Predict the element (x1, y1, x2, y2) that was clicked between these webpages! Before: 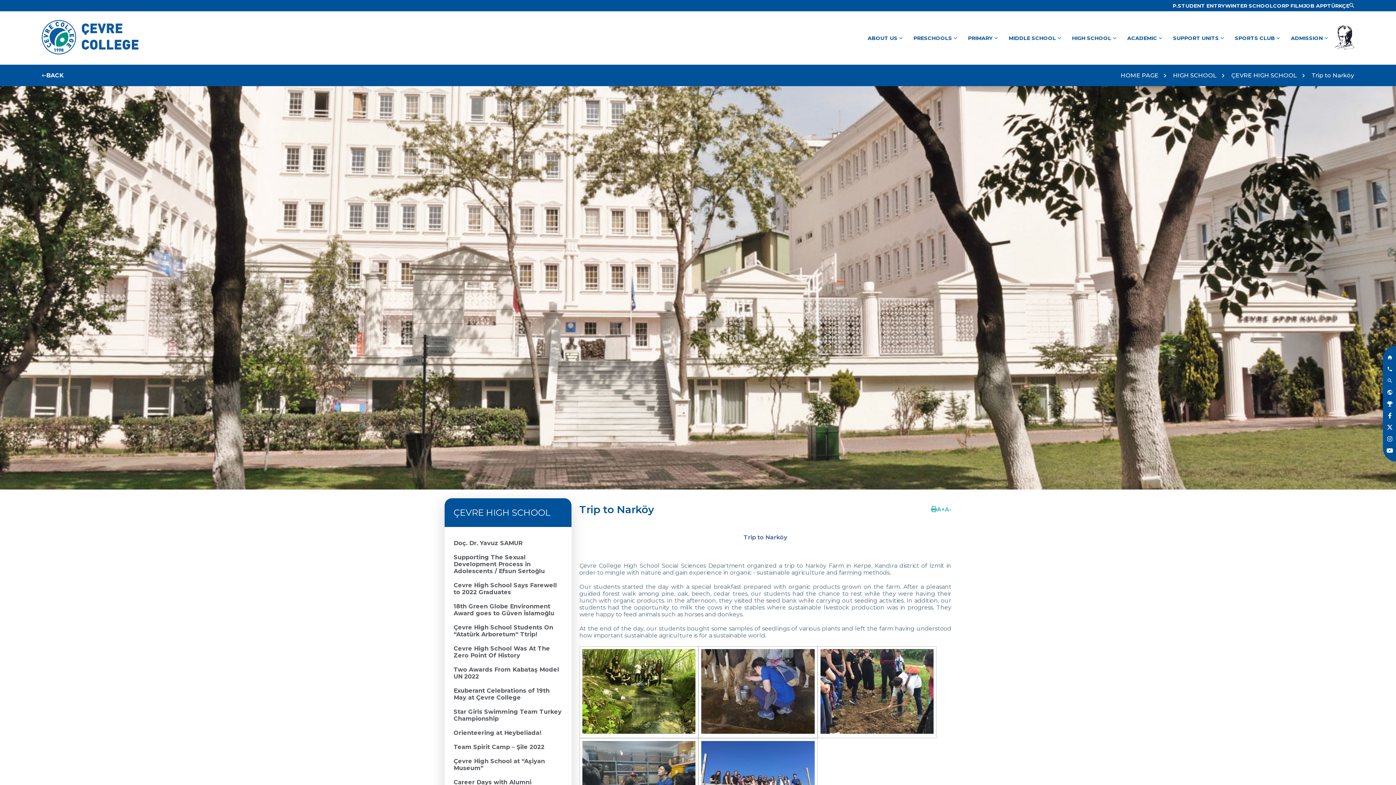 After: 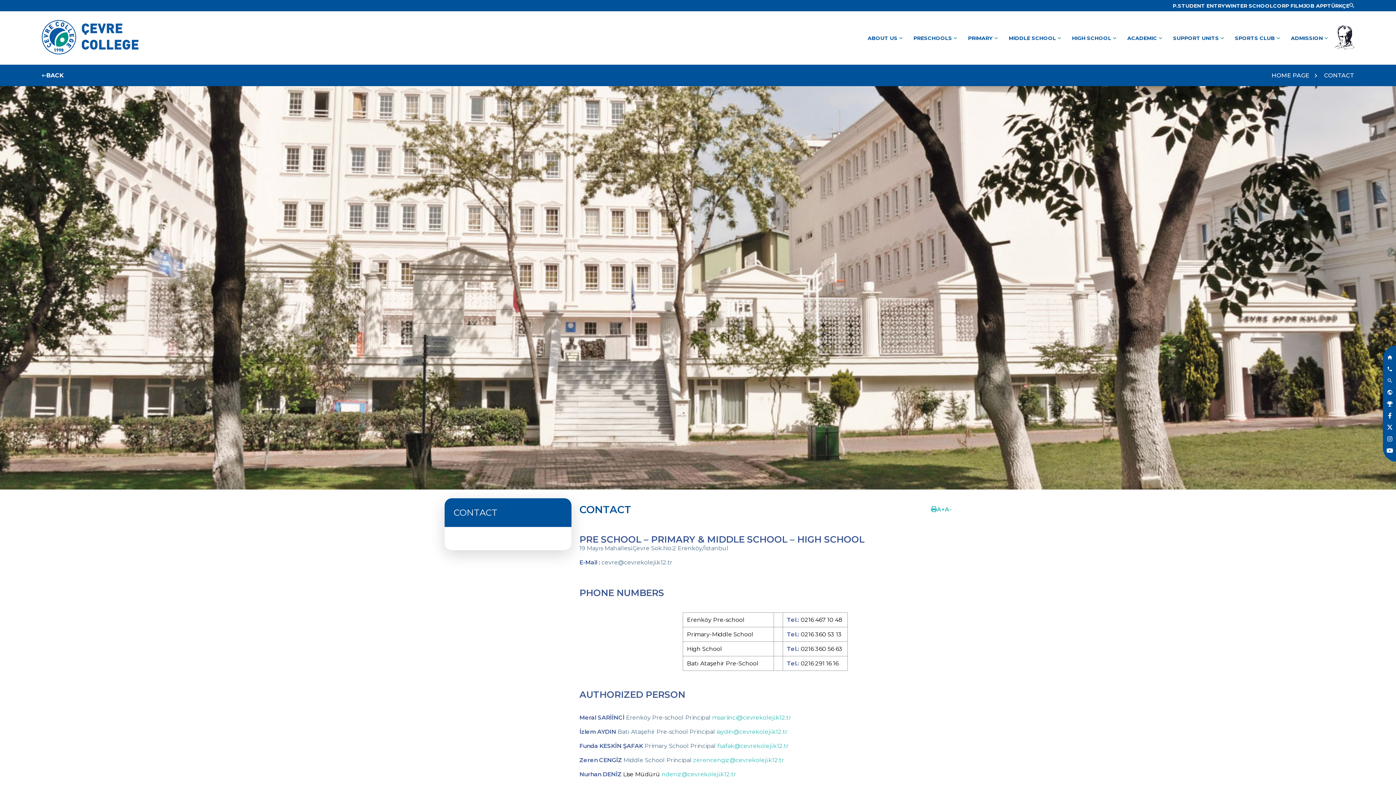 Action: label: Tel bbox: (1383, 363, 1397, 374)